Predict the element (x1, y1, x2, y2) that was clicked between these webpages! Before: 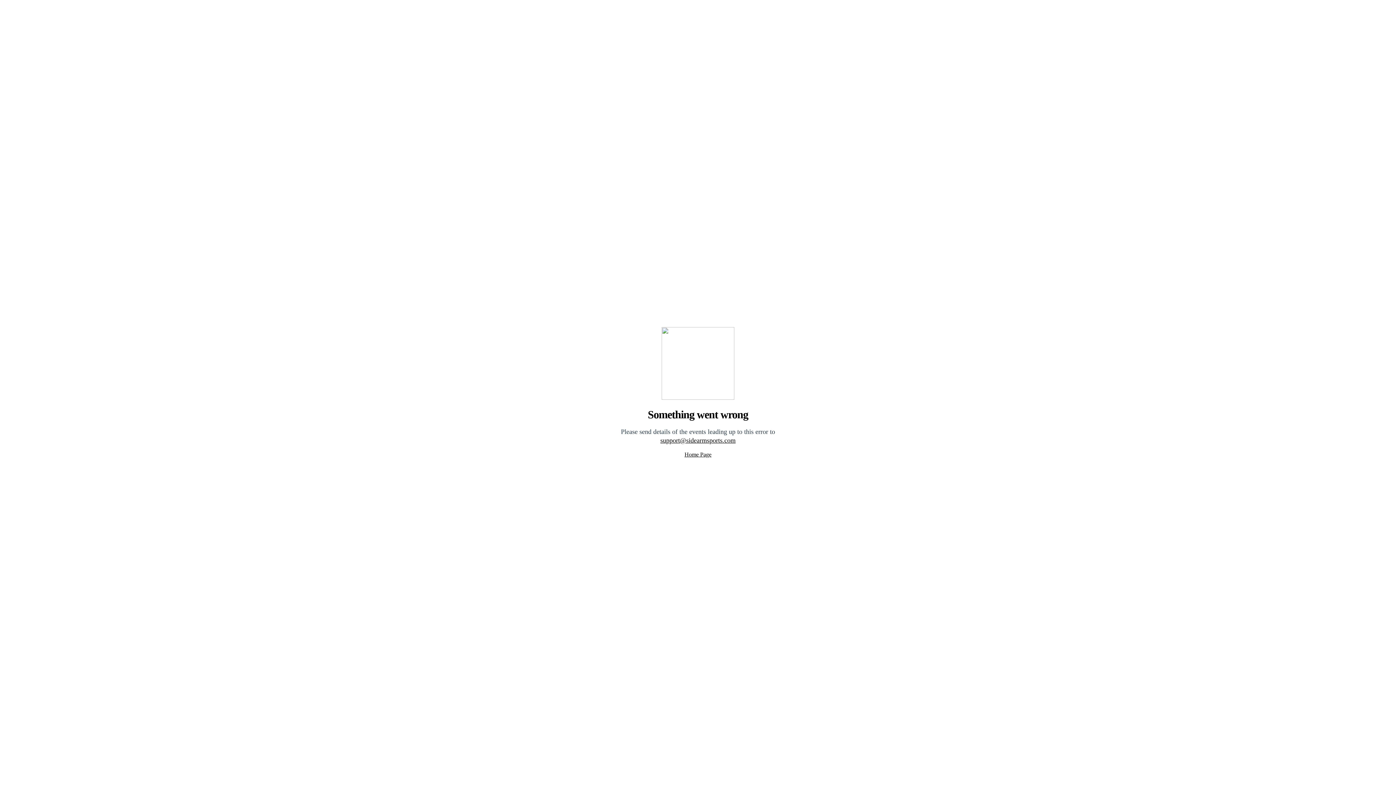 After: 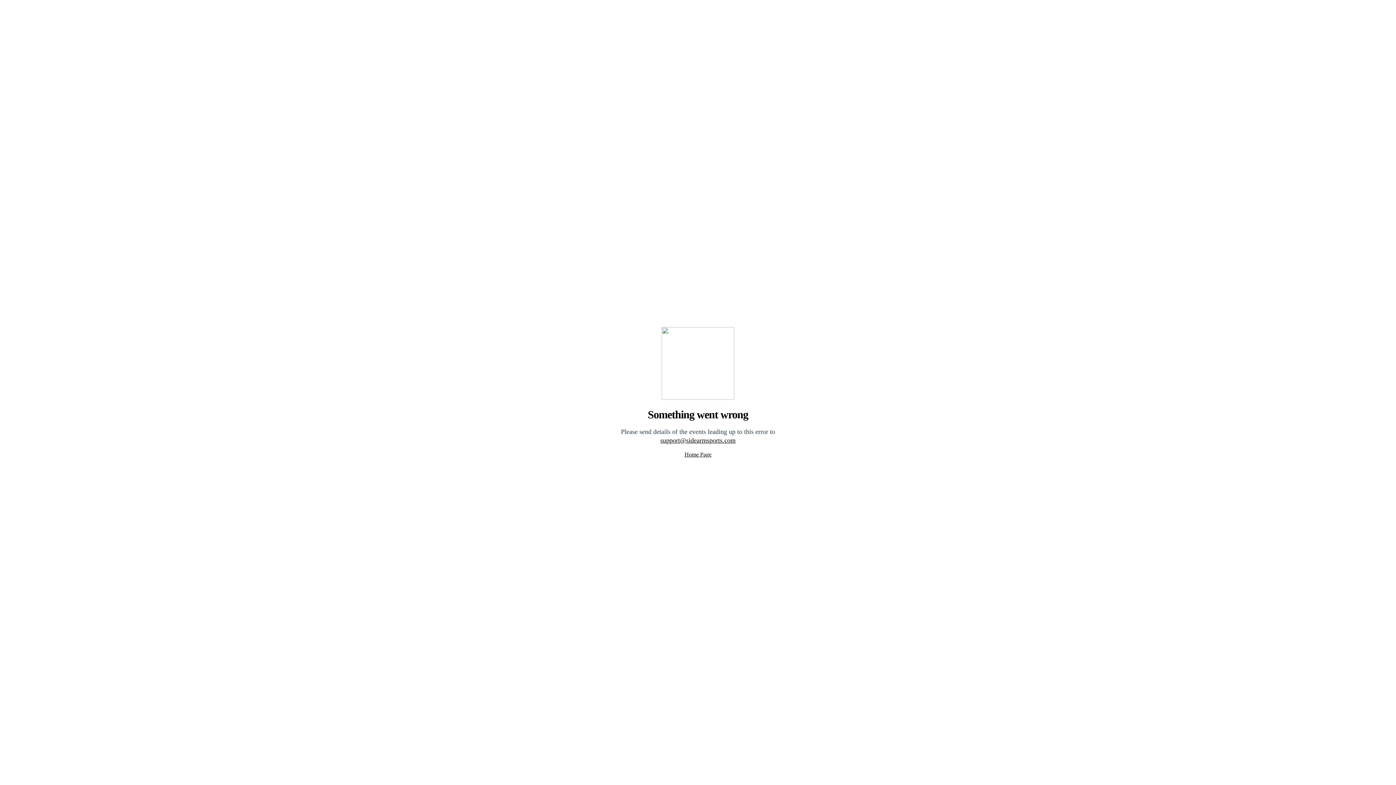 Action: label: support@sidearmsports.com bbox: (660, 437, 735, 444)